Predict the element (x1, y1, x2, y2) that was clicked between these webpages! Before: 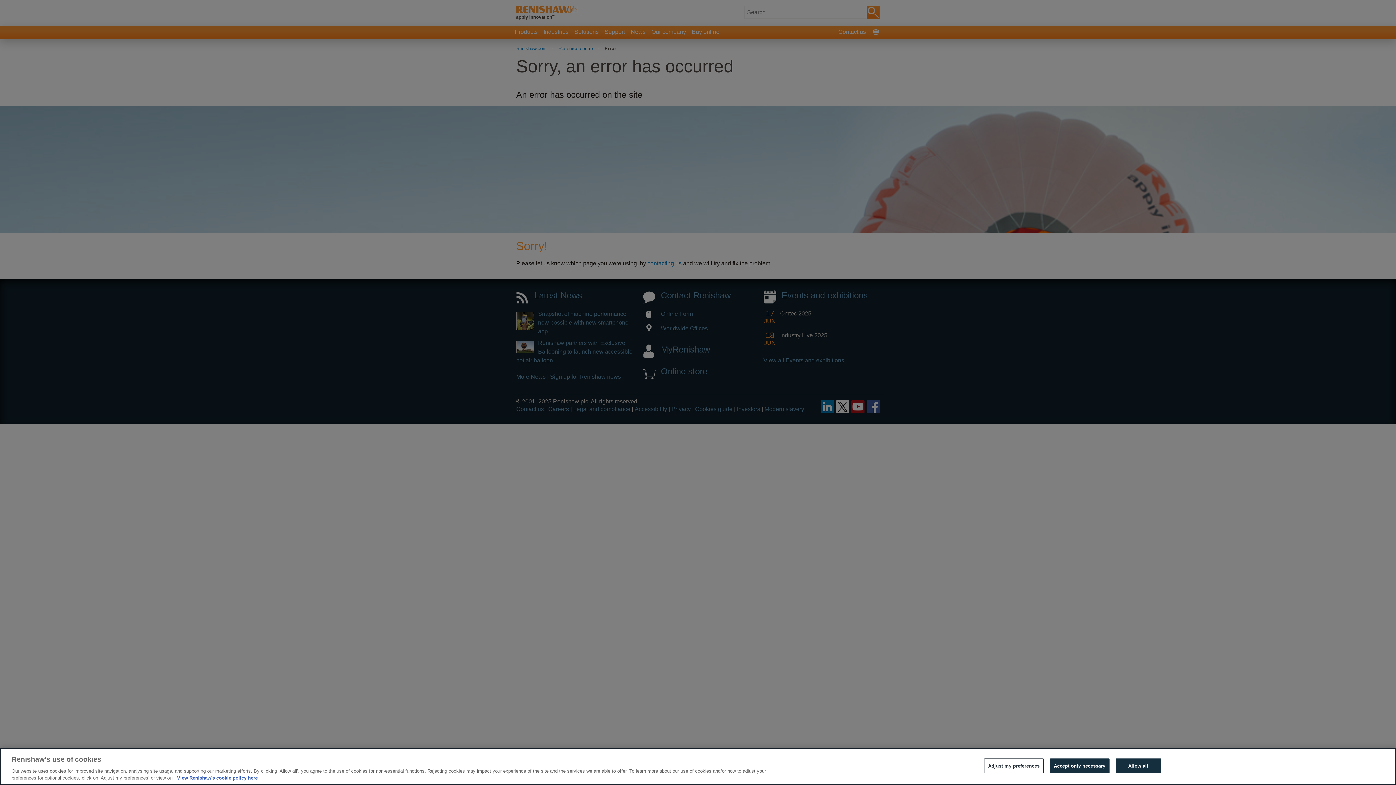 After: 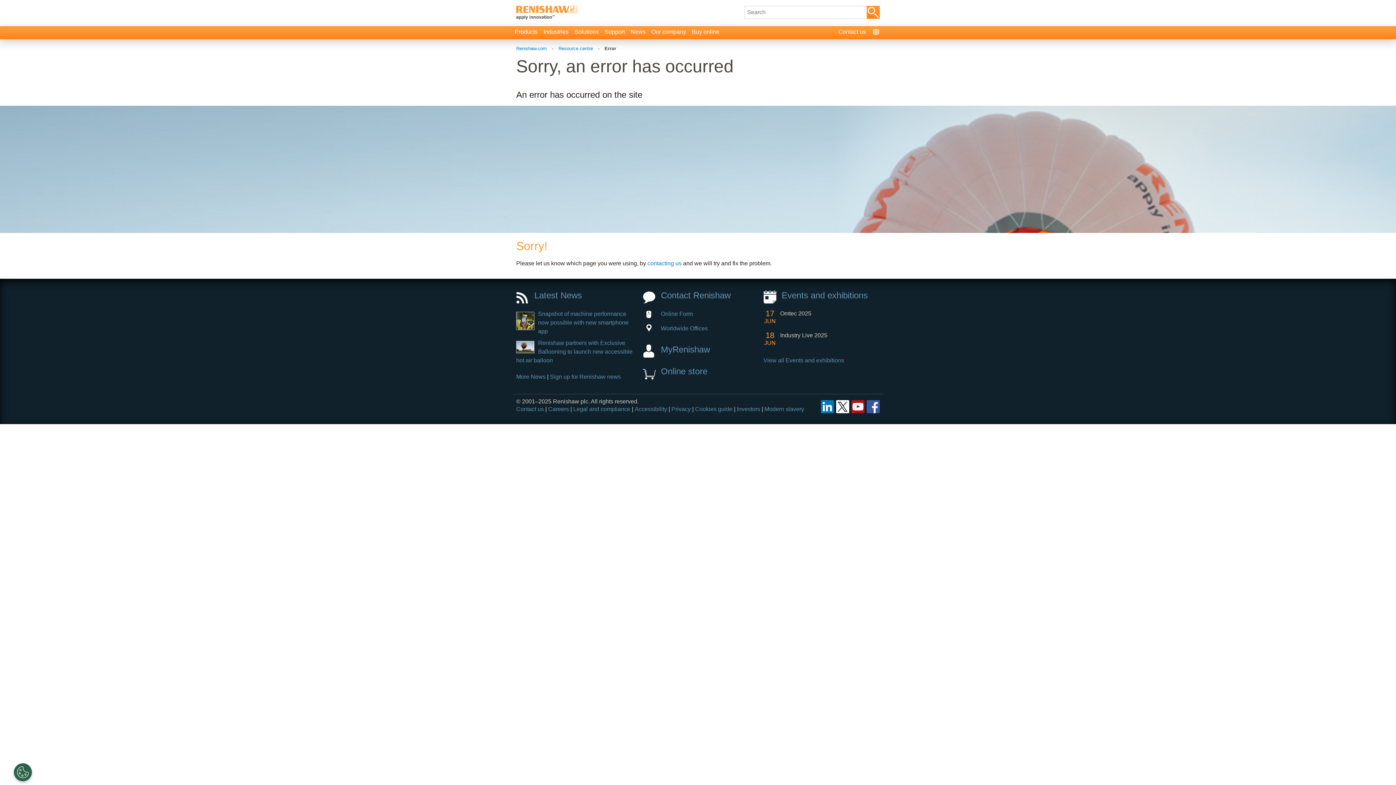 Action: label: Accept only necessary bbox: (1050, 758, 1109, 773)